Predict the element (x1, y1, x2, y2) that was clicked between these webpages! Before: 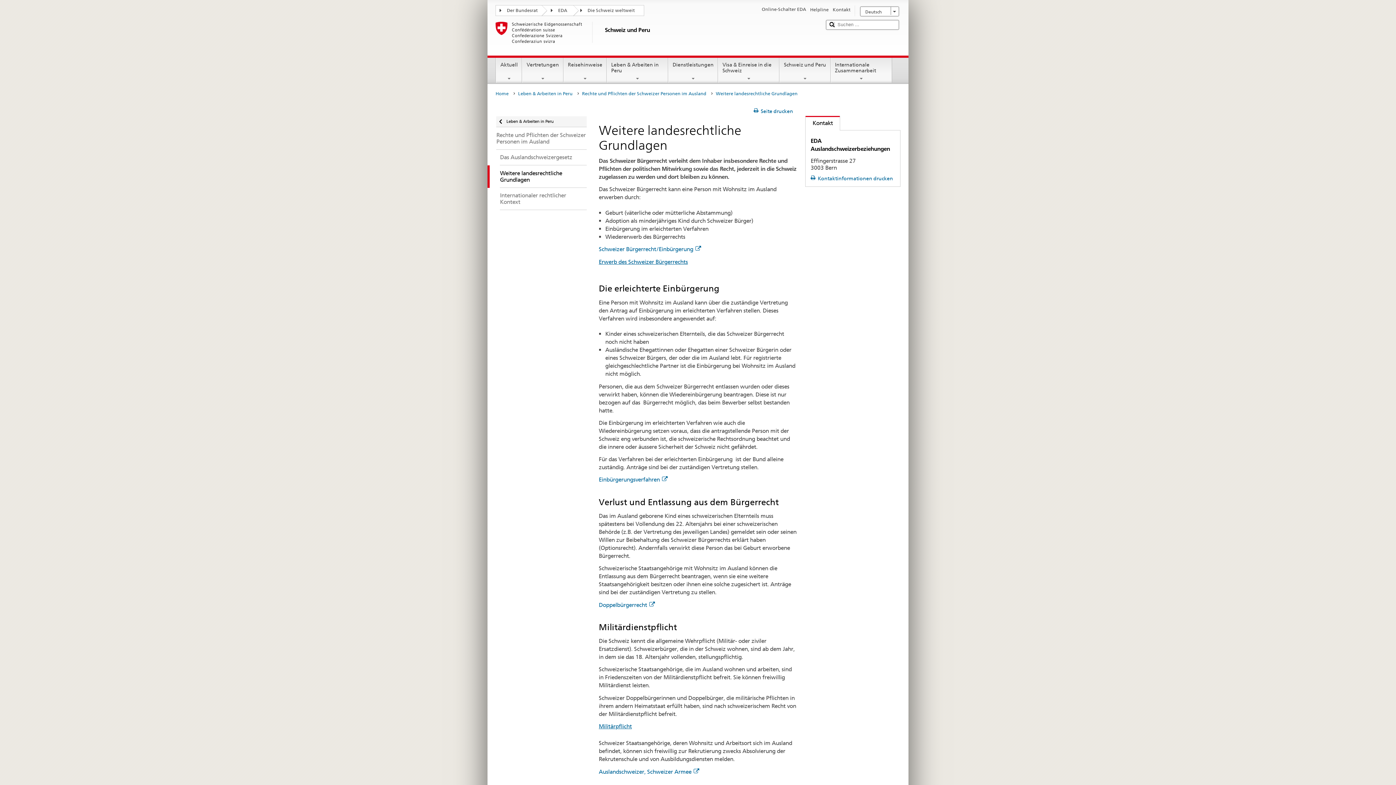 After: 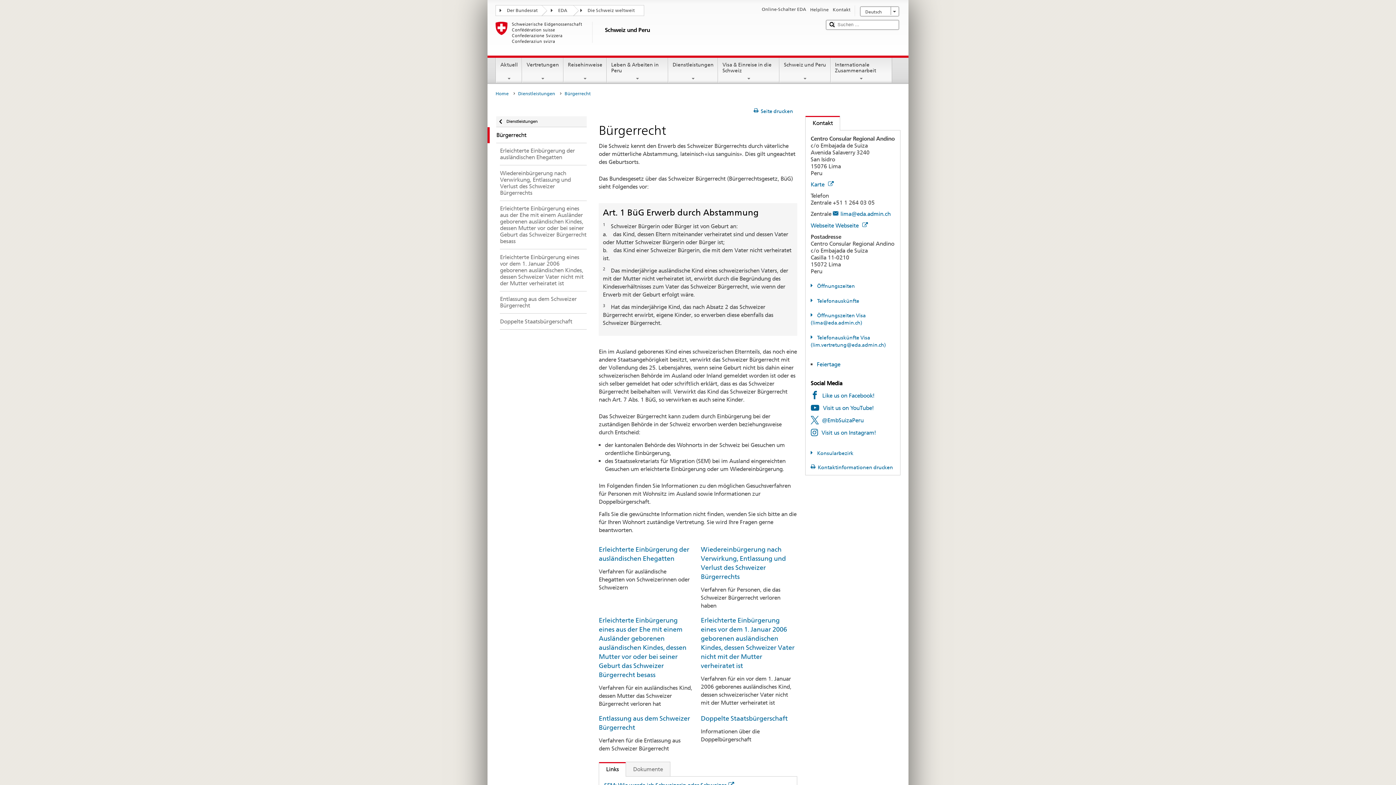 Action: bbox: (598, 258, 688, 265) label: Erwerb des Schweizer Bürgerrechts